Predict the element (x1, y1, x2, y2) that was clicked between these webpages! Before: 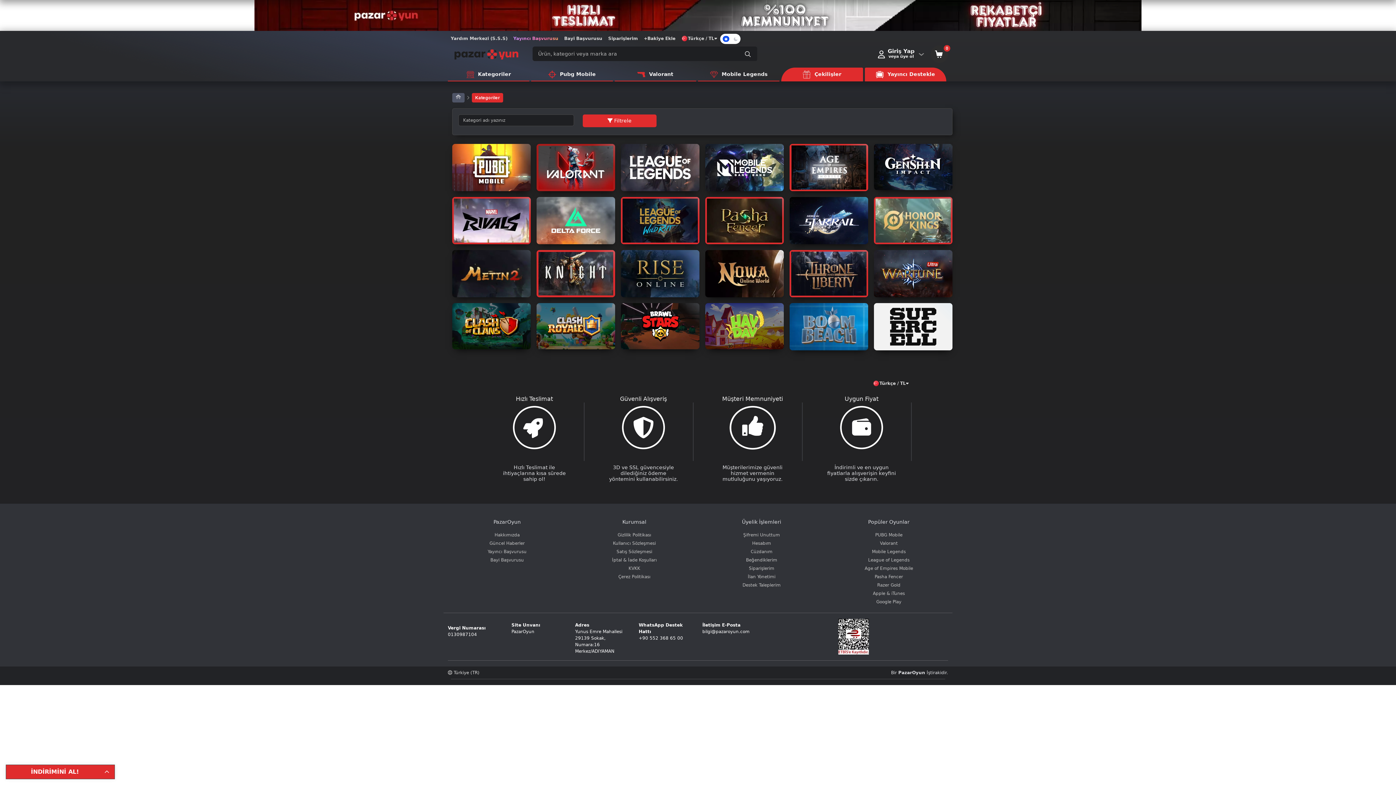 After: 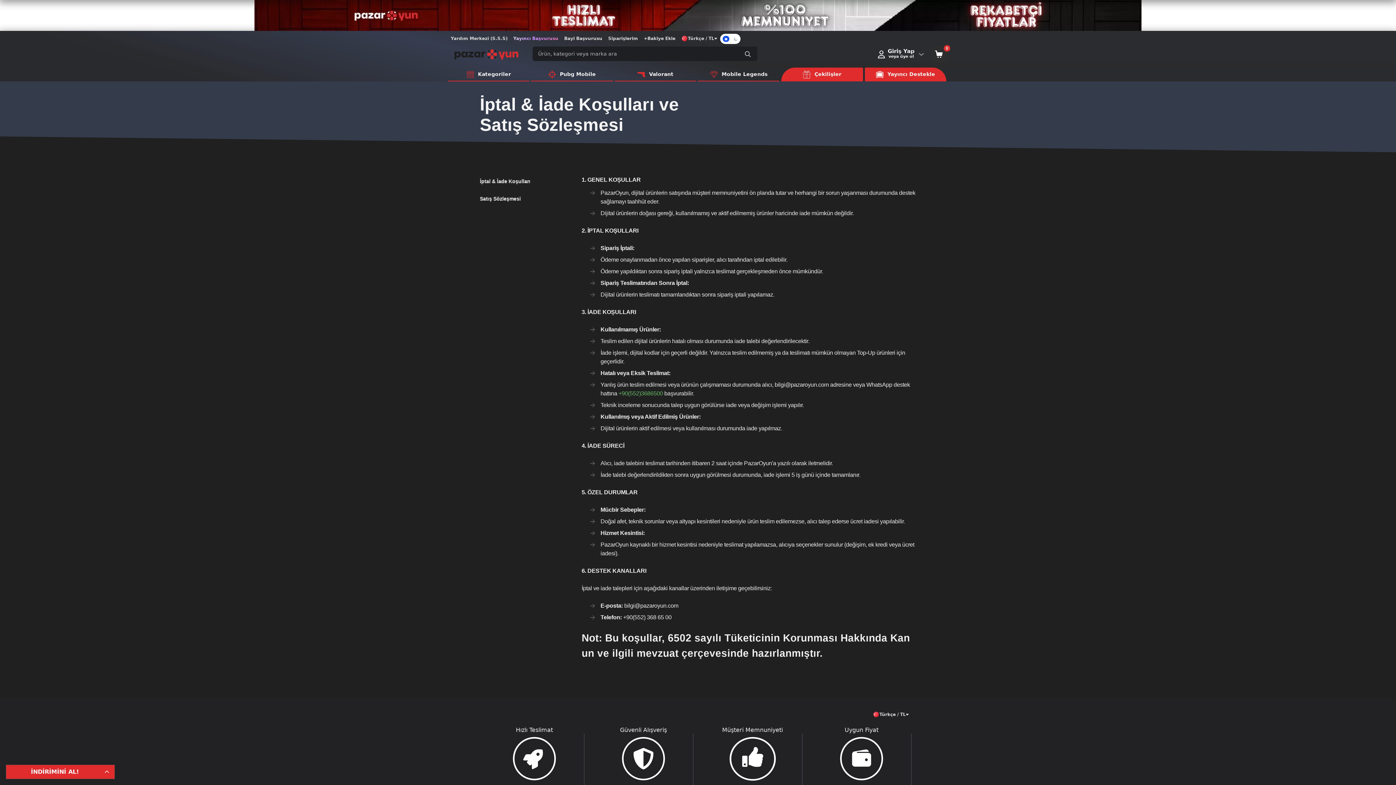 Action: bbox: (612, 557, 656, 563) label: İptal & İade Koşulları